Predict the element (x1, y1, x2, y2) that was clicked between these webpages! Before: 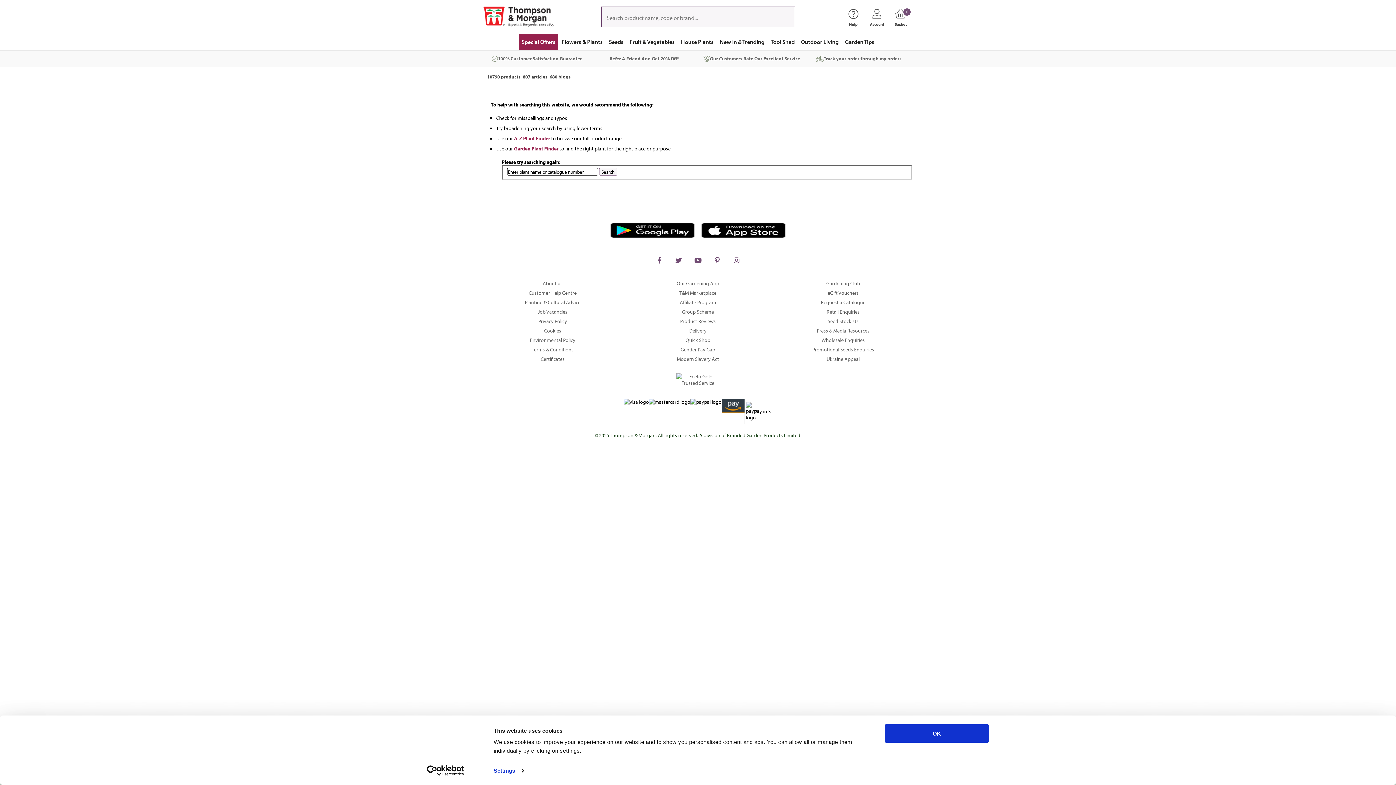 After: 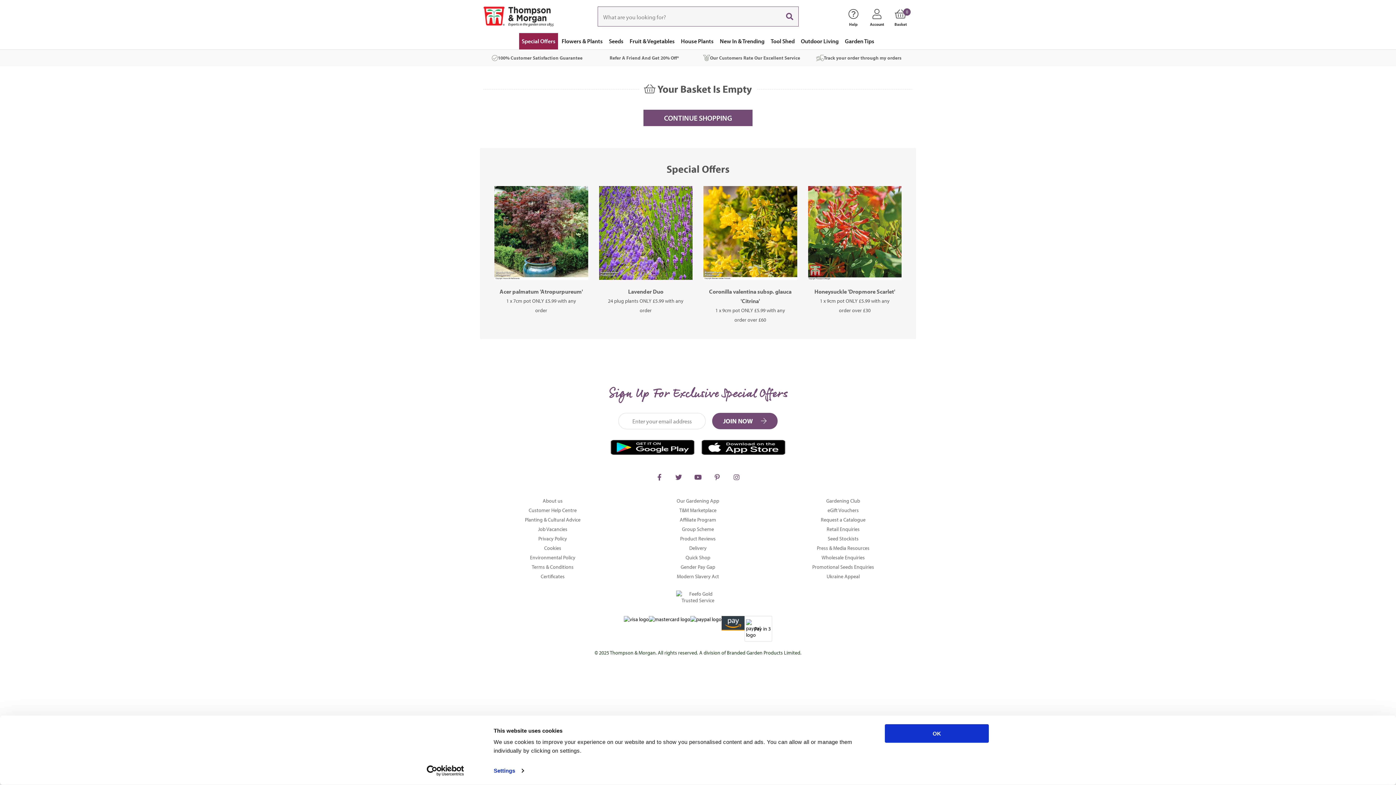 Action: label: Basket bbox: (889, 6, 912, 24)